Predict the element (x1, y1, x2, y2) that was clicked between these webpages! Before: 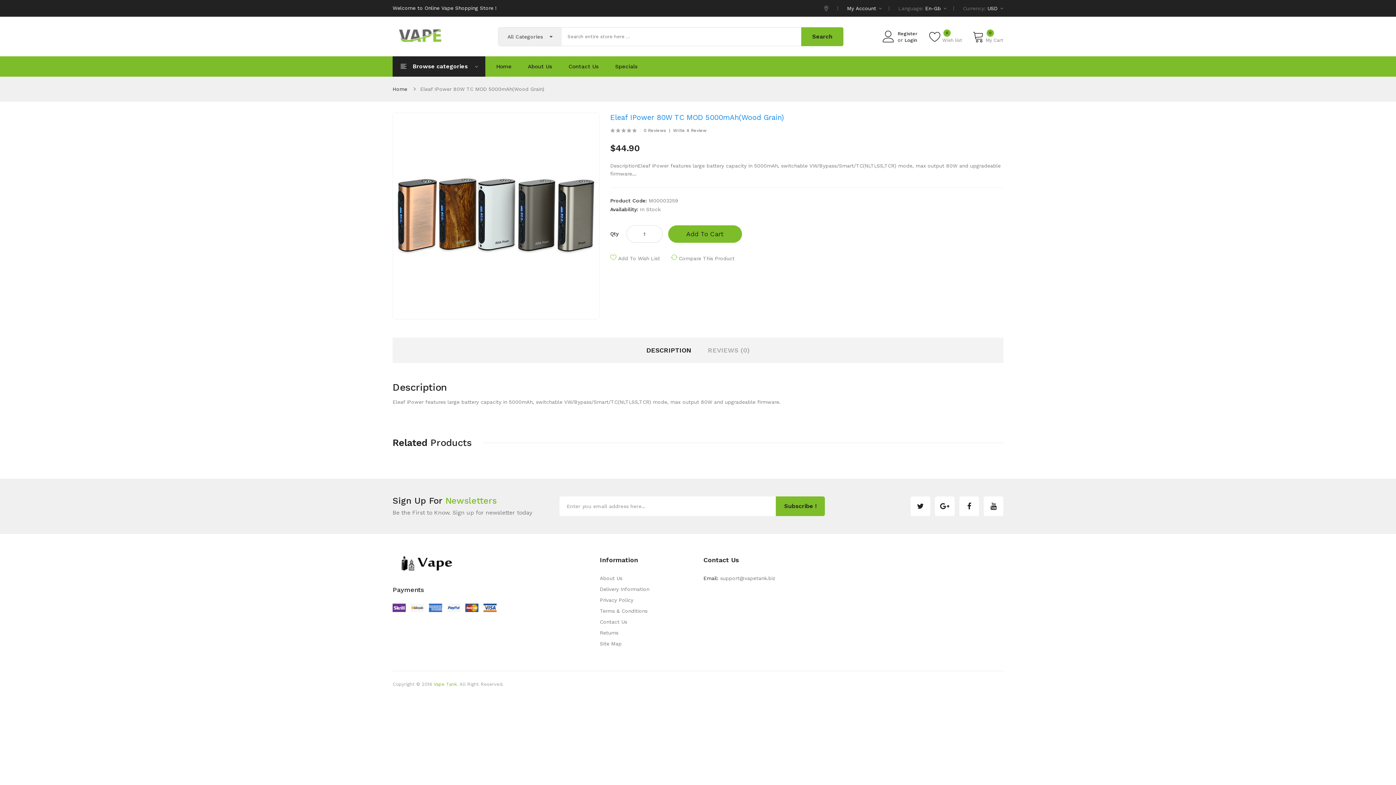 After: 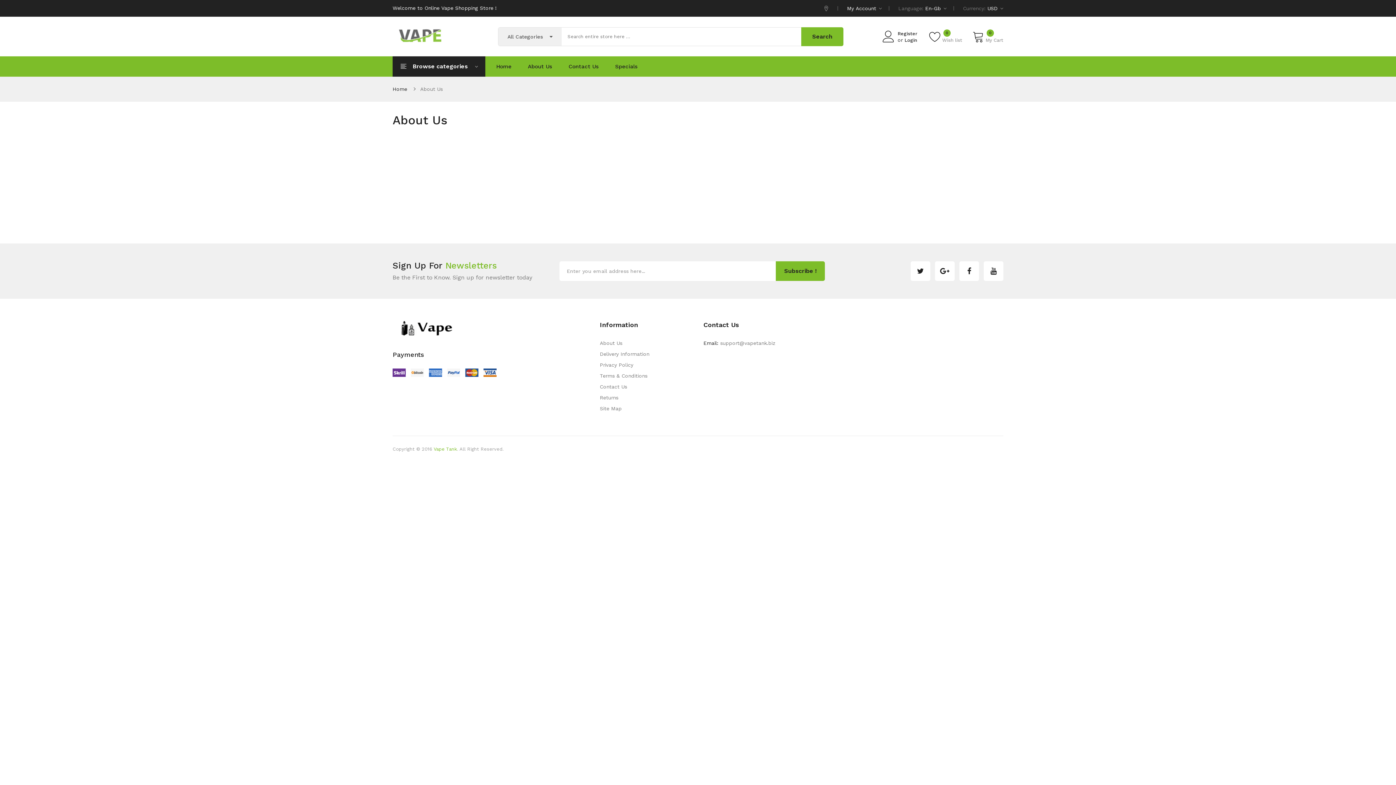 Action: label: About Us bbox: (599, 572, 692, 583)